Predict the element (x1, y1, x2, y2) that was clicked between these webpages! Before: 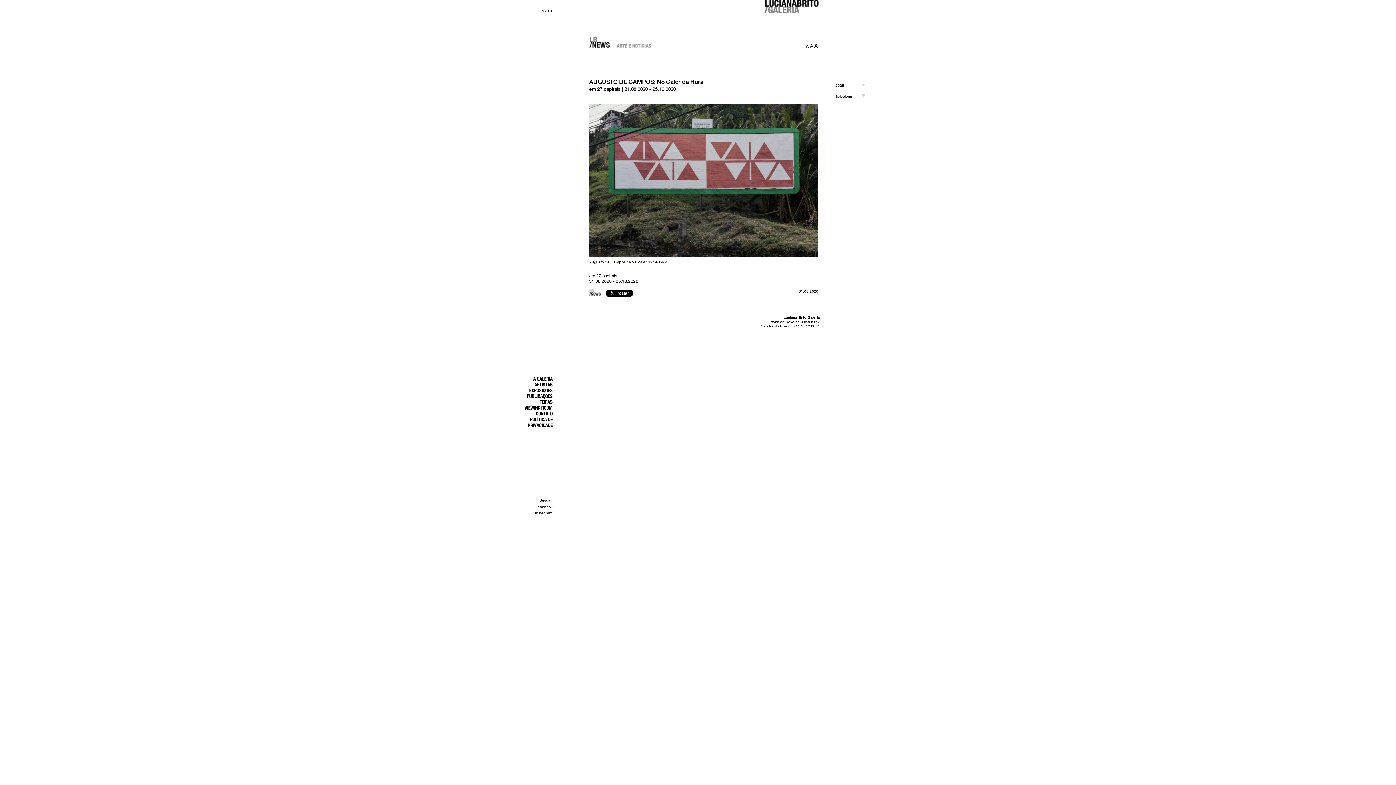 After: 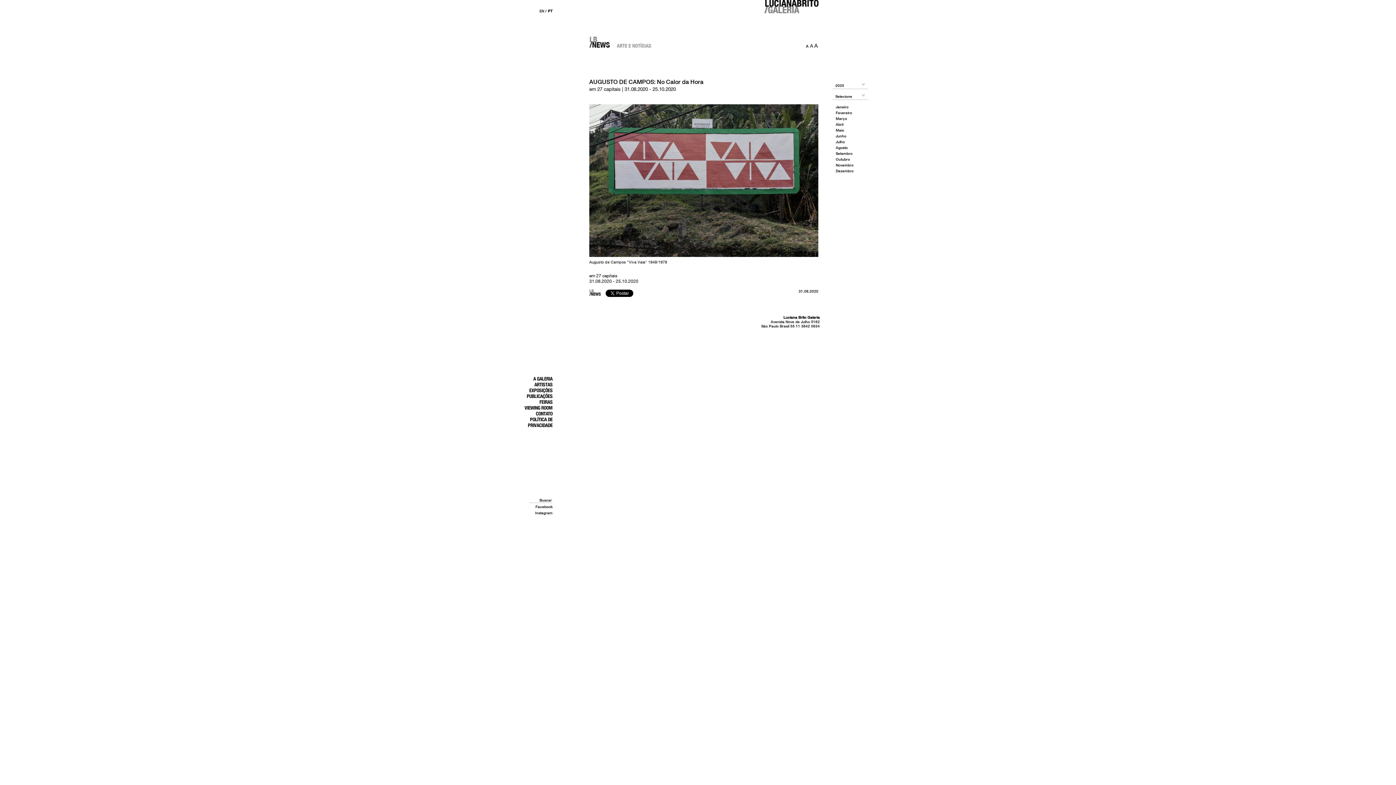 Action: label: Selecione bbox: (832, 94, 868, 100)